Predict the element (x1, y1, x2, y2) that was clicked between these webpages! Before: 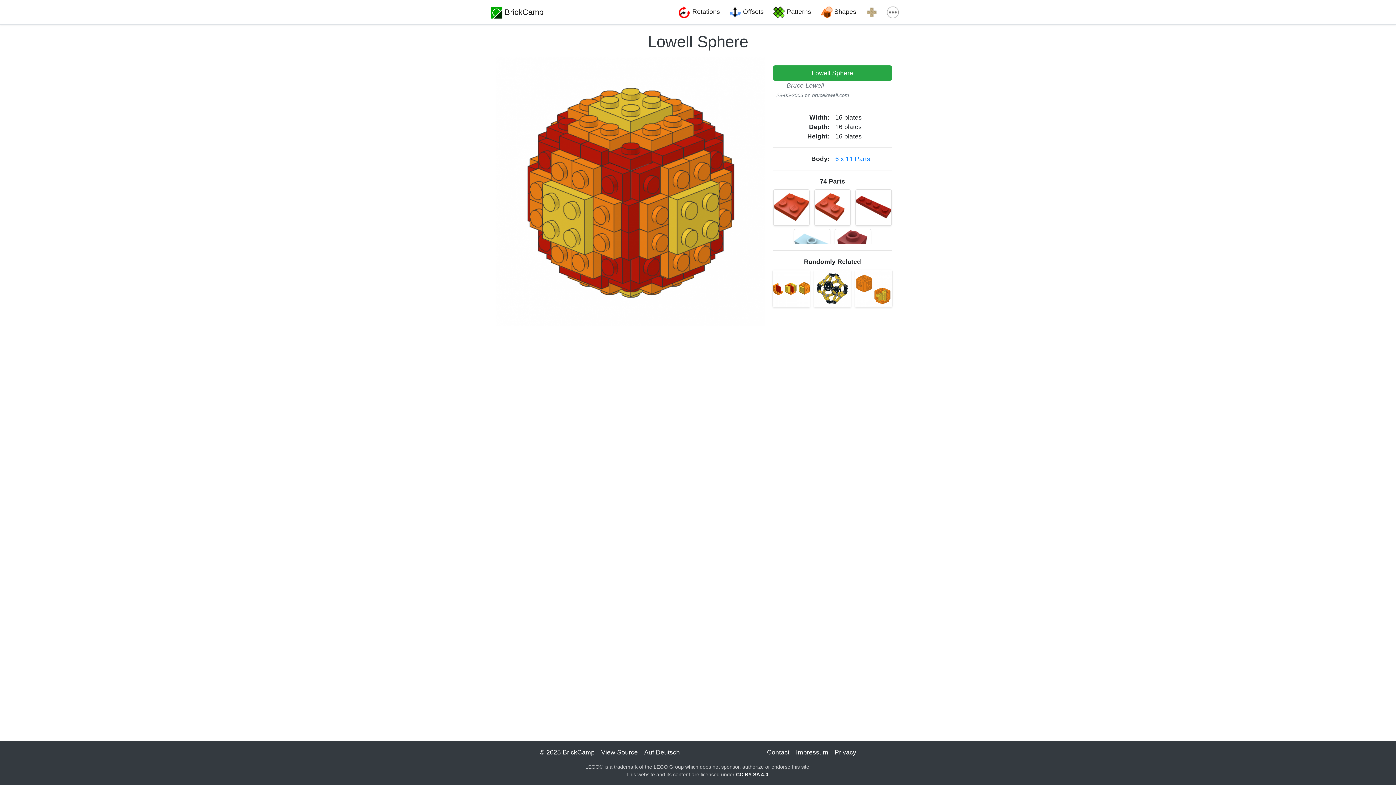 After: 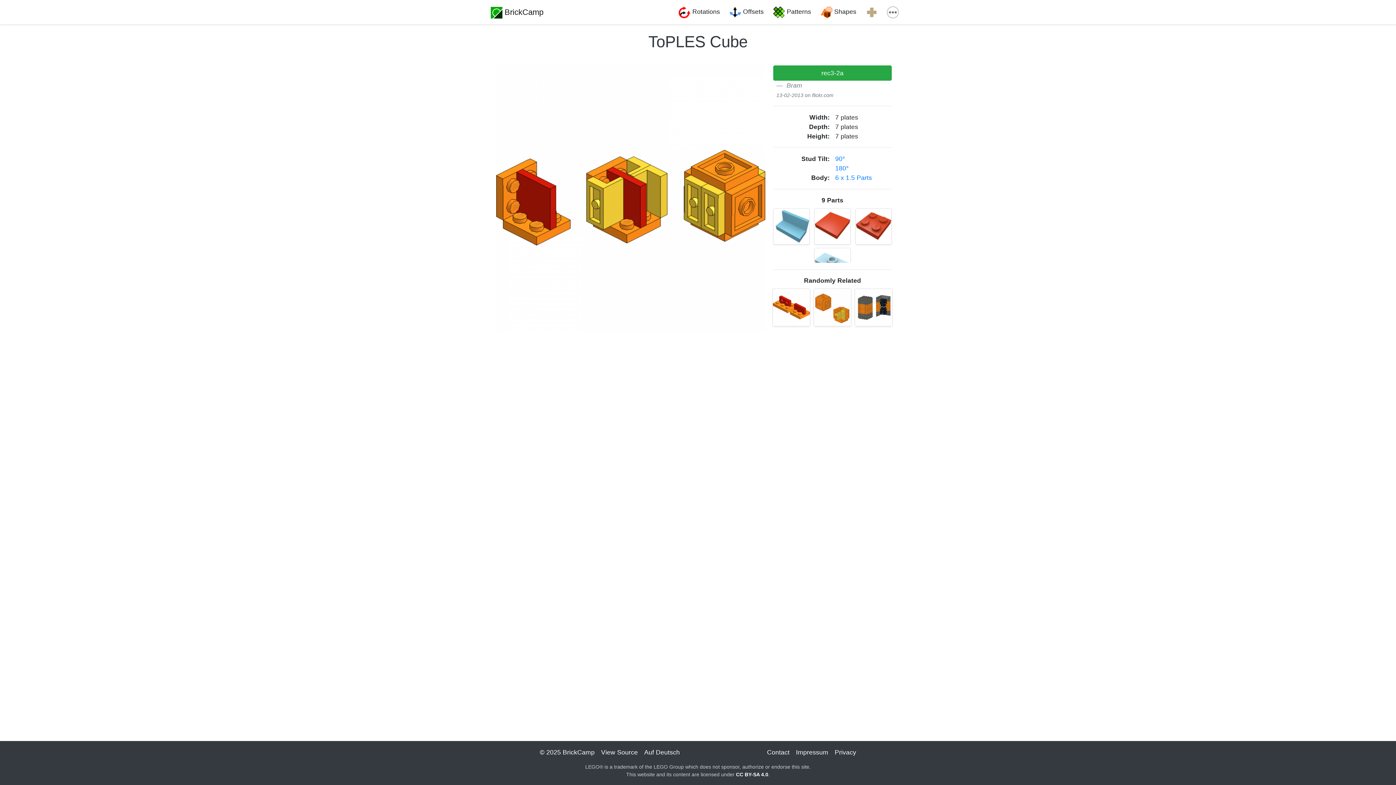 Action: bbox: (773, 270, 810, 307)